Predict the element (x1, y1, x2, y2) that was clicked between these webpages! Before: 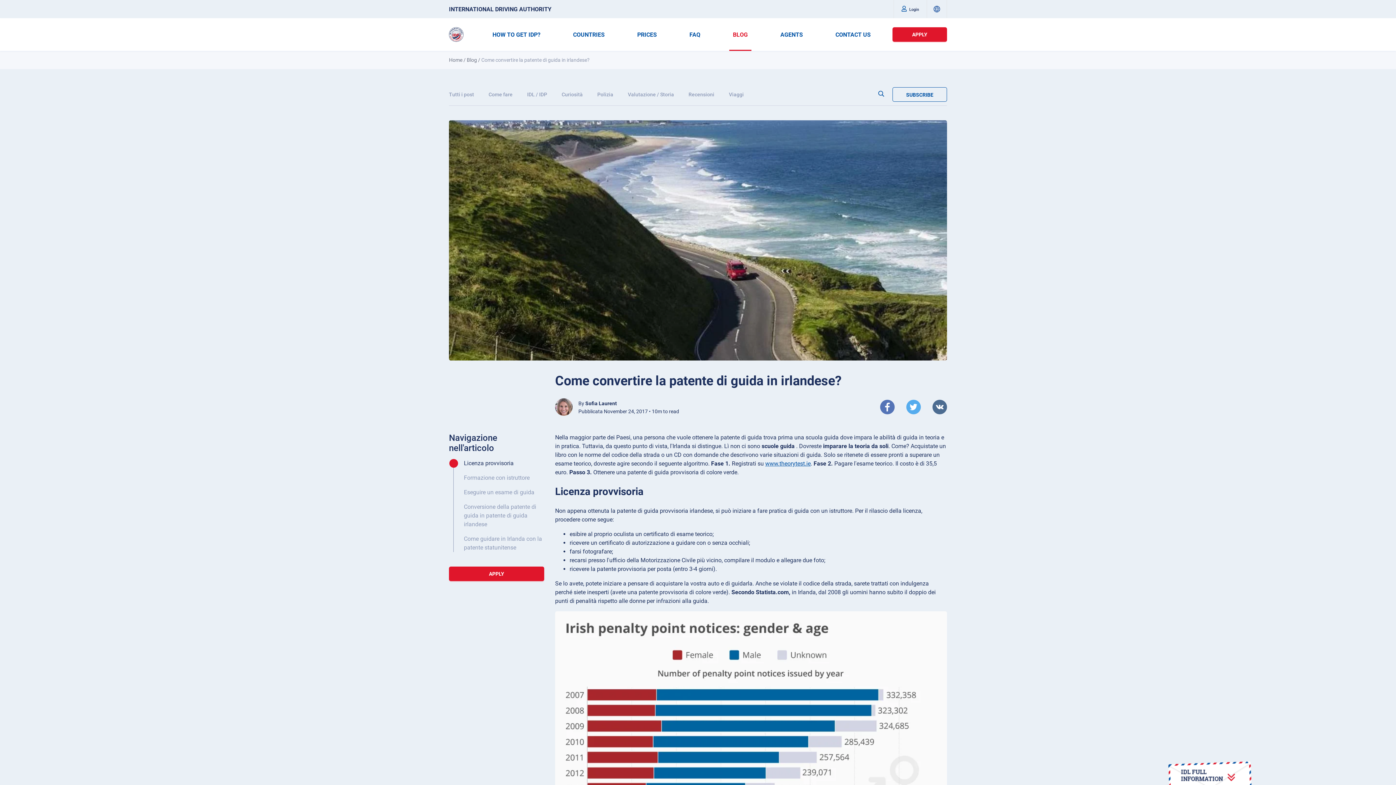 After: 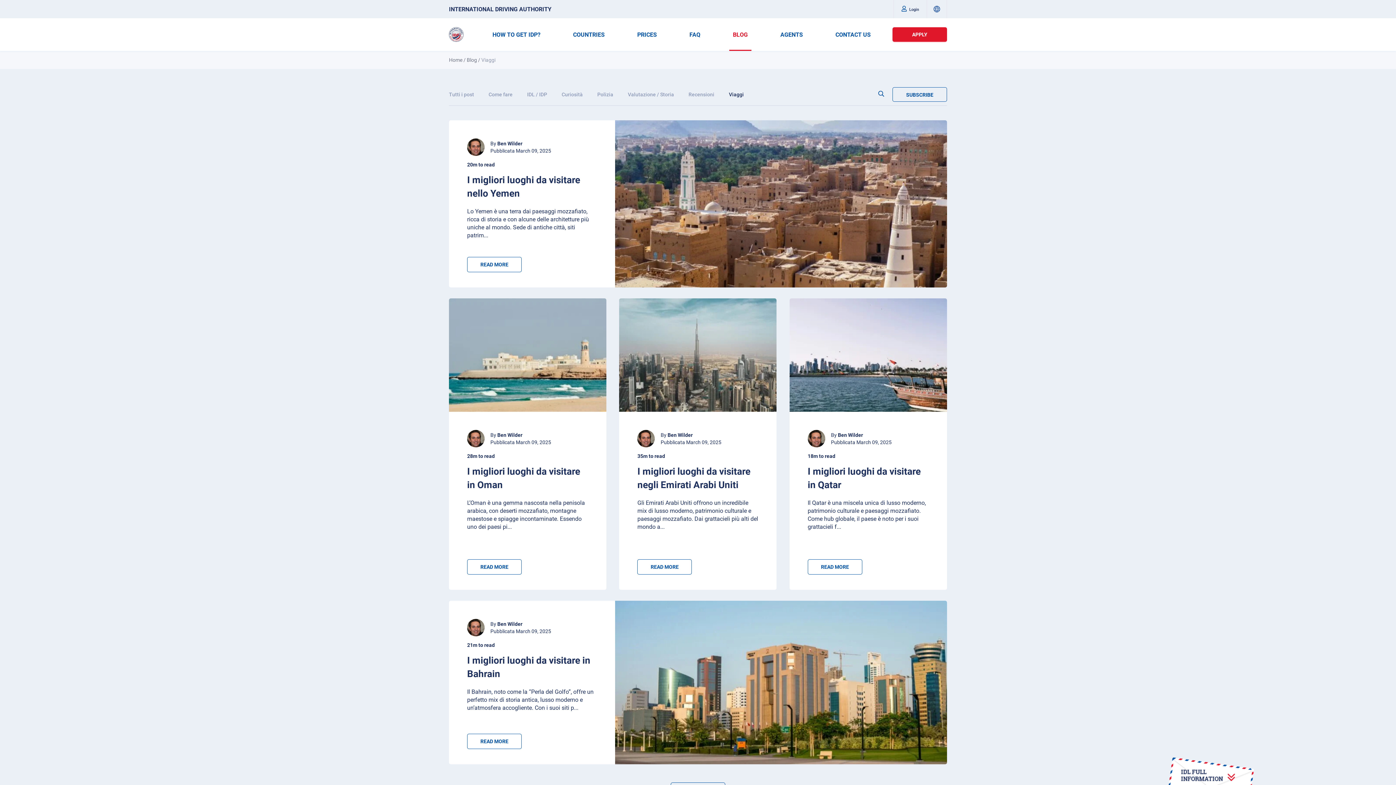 Action: label: Viaggi bbox: (729, 91, 744, 97)